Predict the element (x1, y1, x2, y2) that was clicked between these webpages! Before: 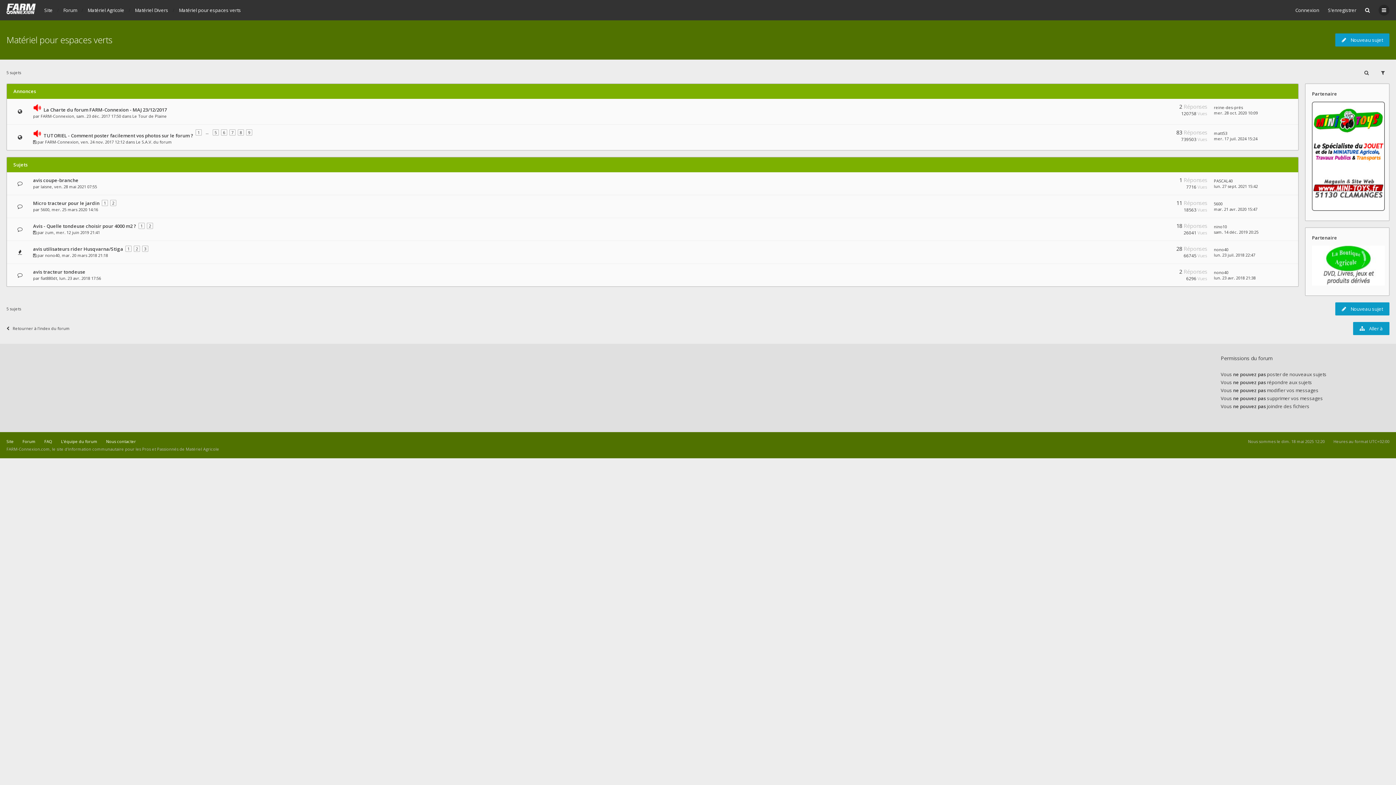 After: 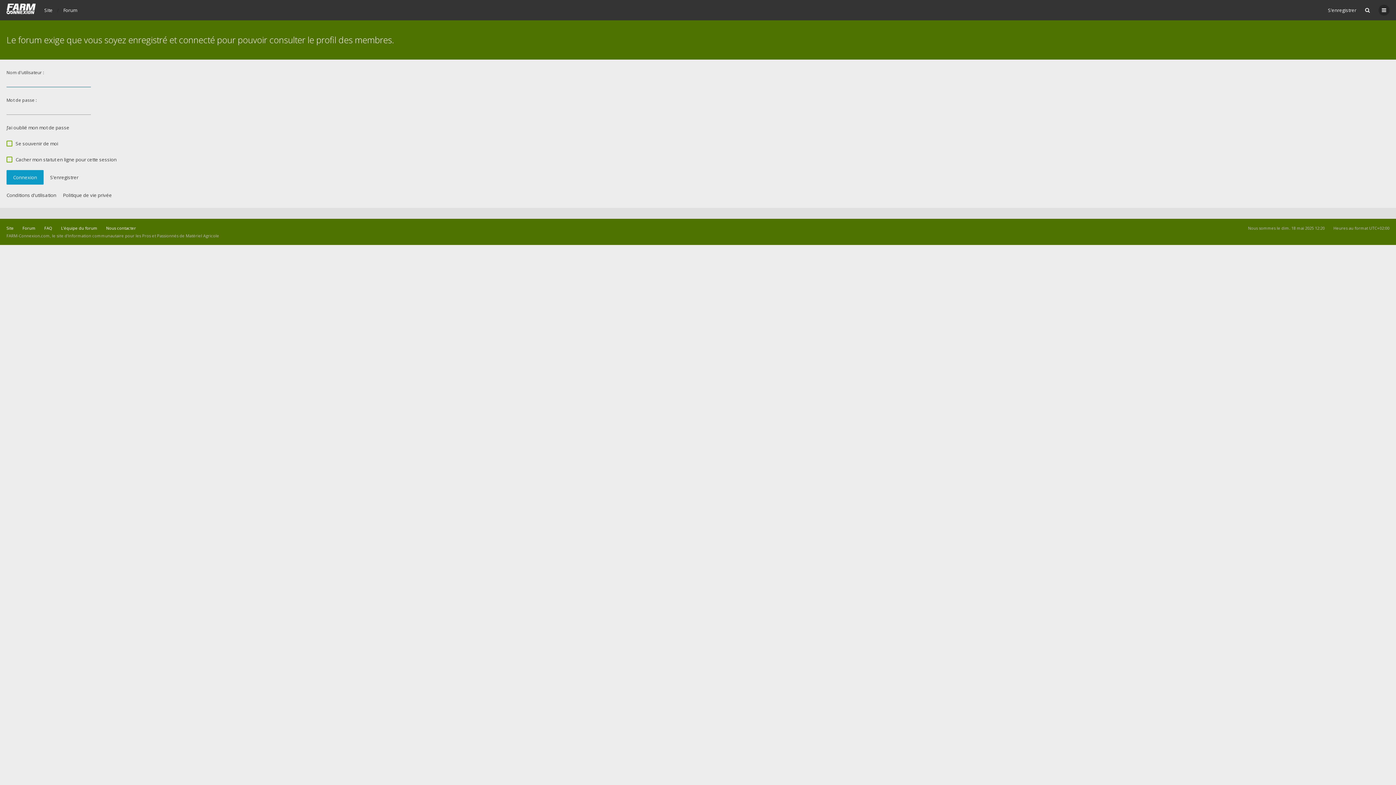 Action: bbox: (1214, 246, 1228, 252) label: nono40